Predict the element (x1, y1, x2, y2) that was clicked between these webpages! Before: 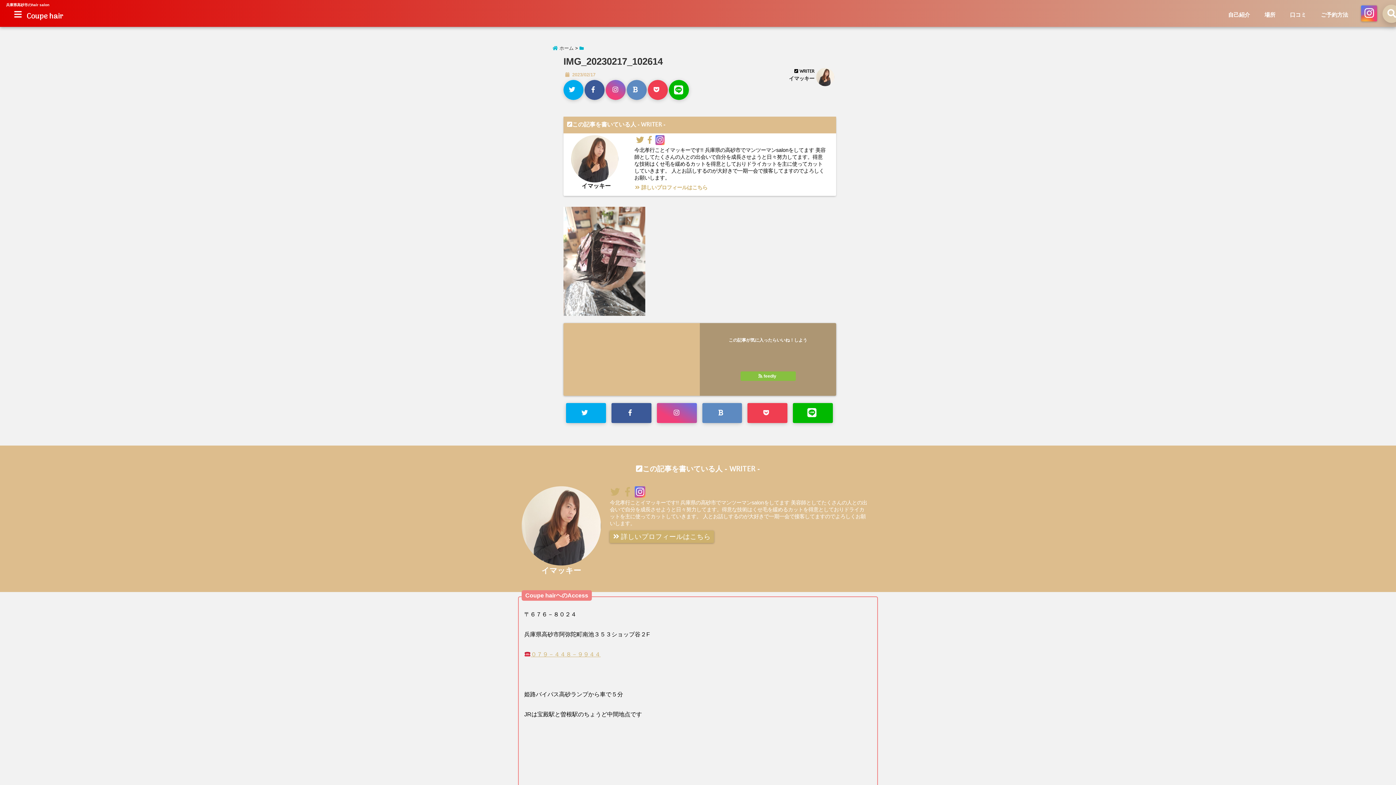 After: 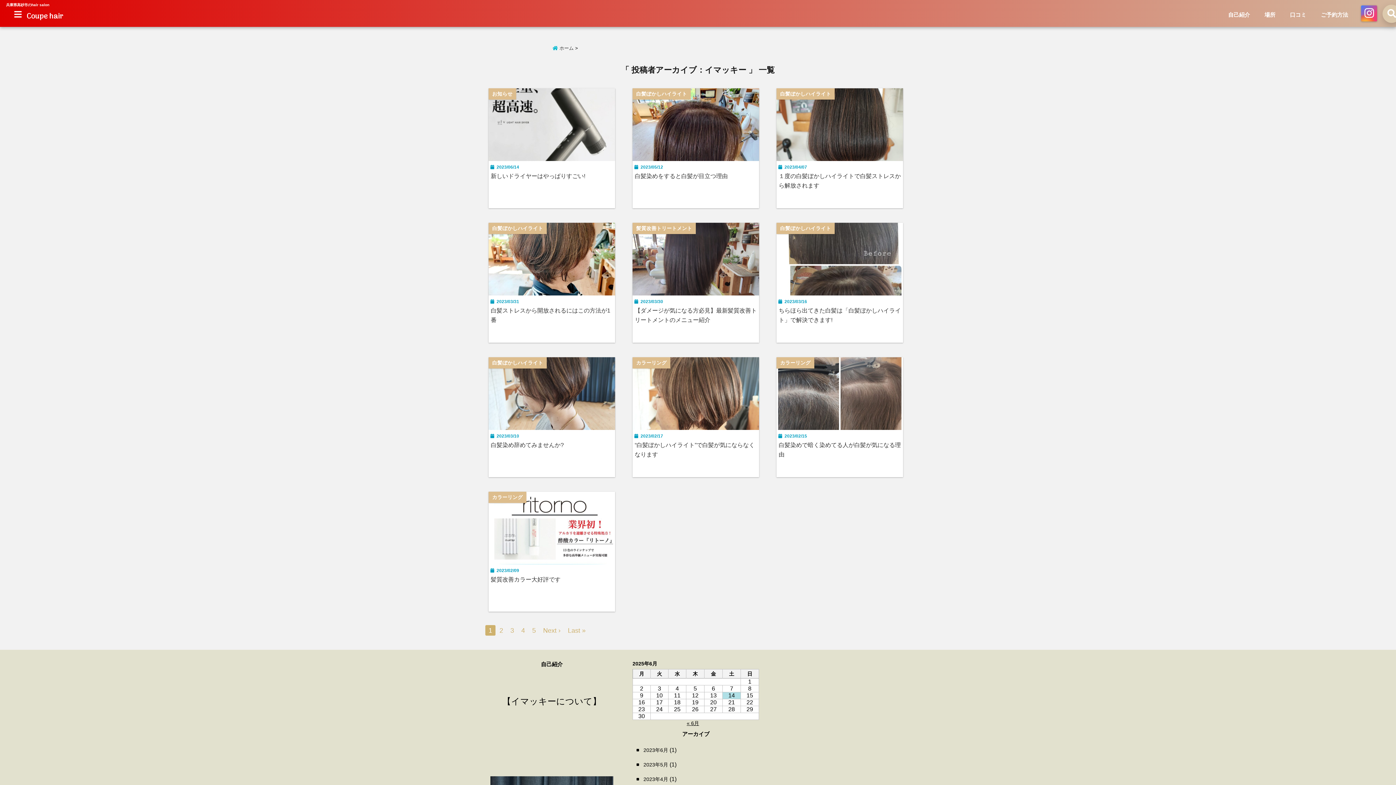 Action: bbox: (789, 75, 814, 81) label: イマッキー